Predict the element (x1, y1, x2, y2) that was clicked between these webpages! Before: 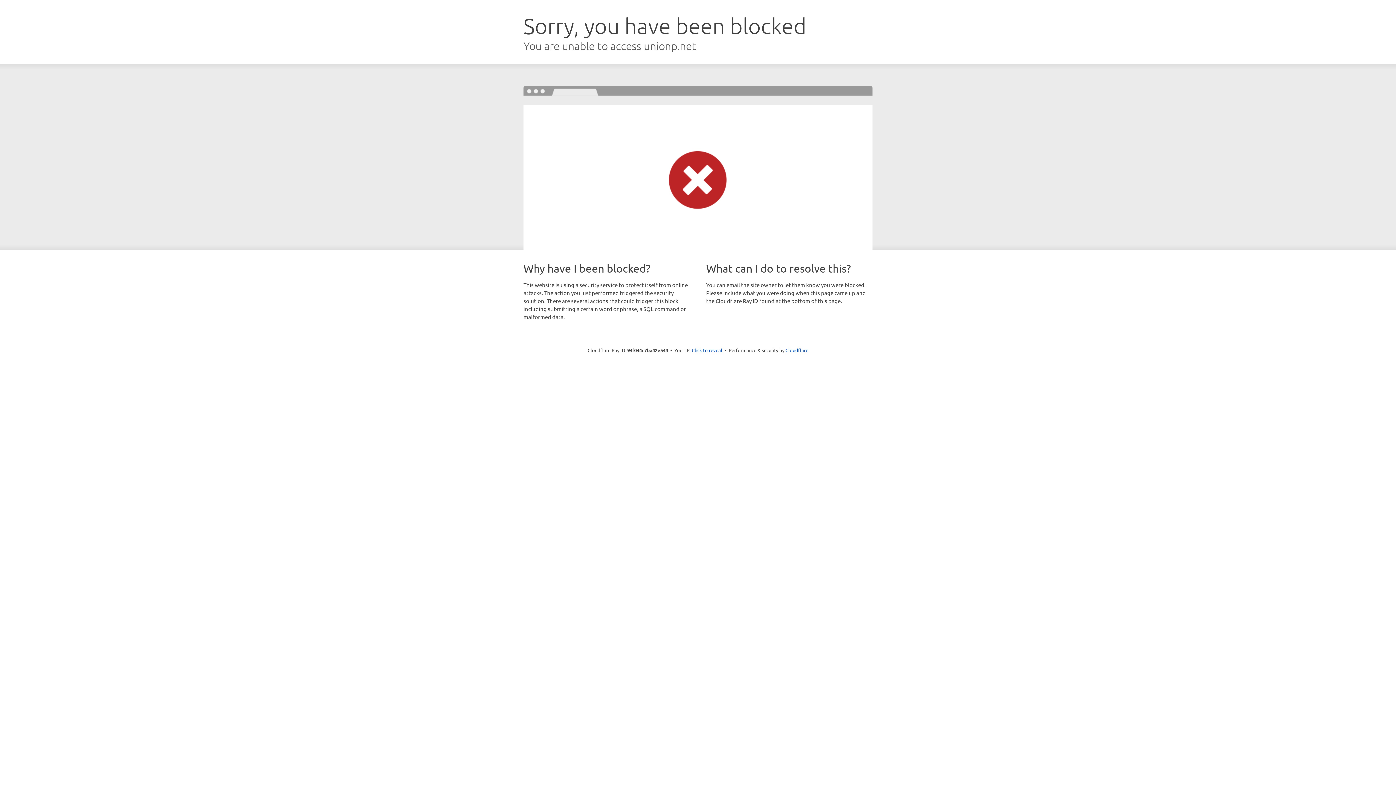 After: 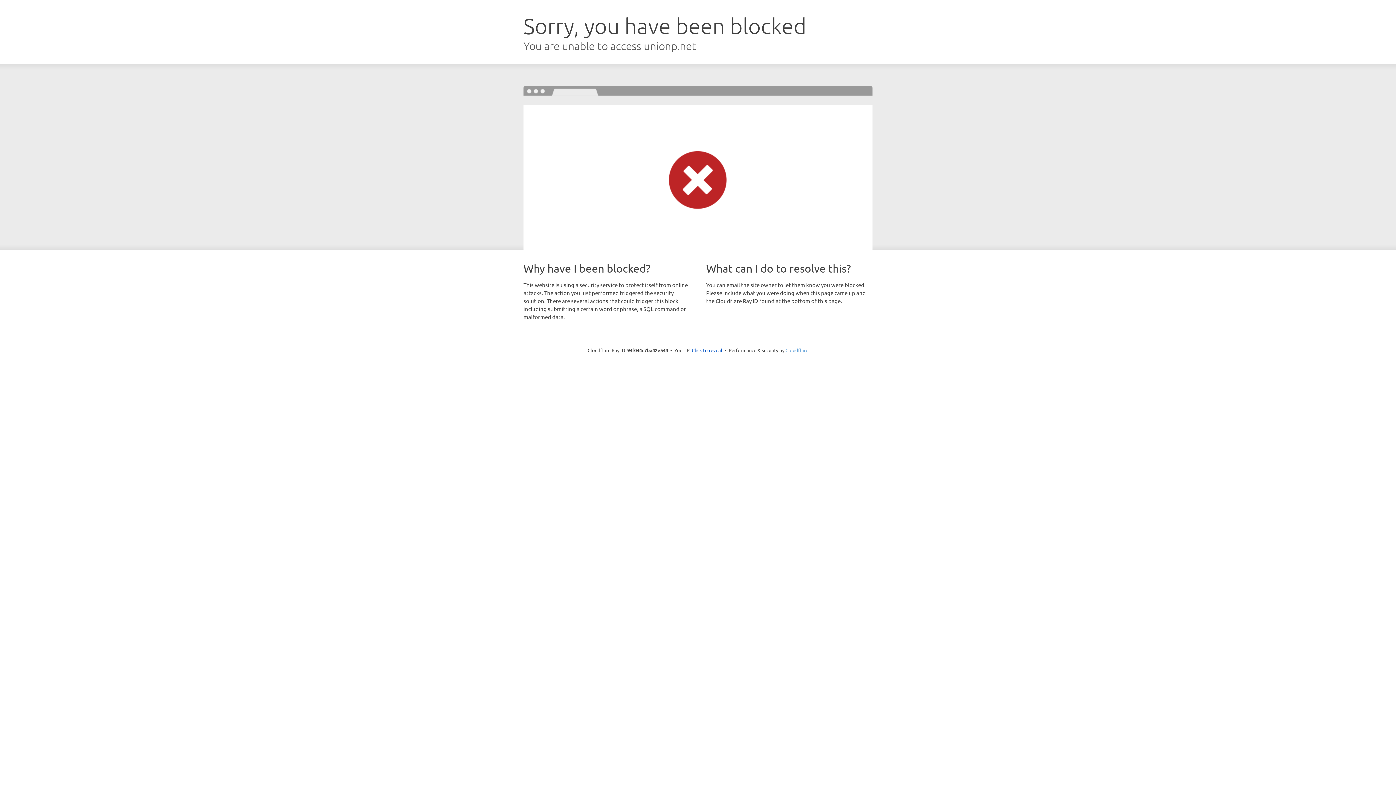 Action: label: Cloudflare bbox: (785, 347, 808, 353)